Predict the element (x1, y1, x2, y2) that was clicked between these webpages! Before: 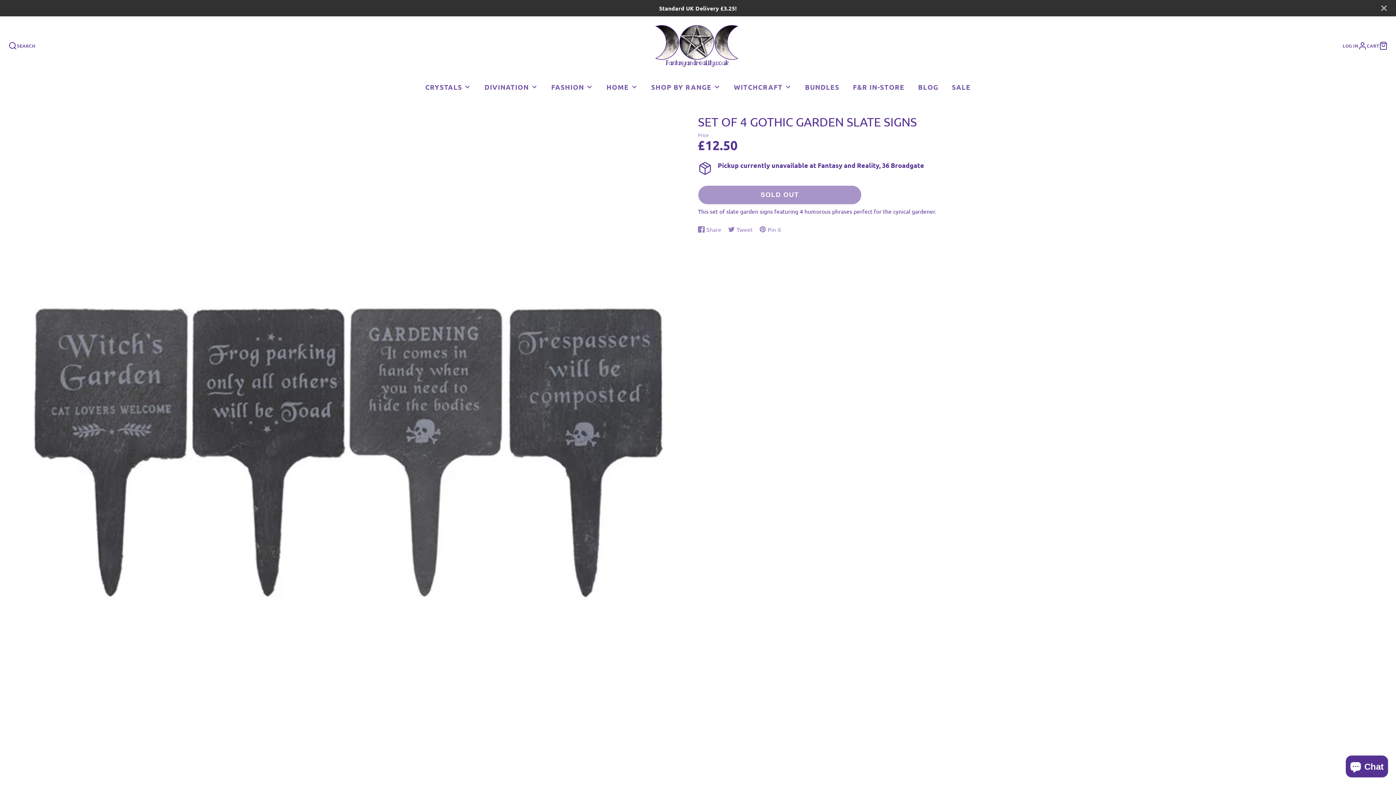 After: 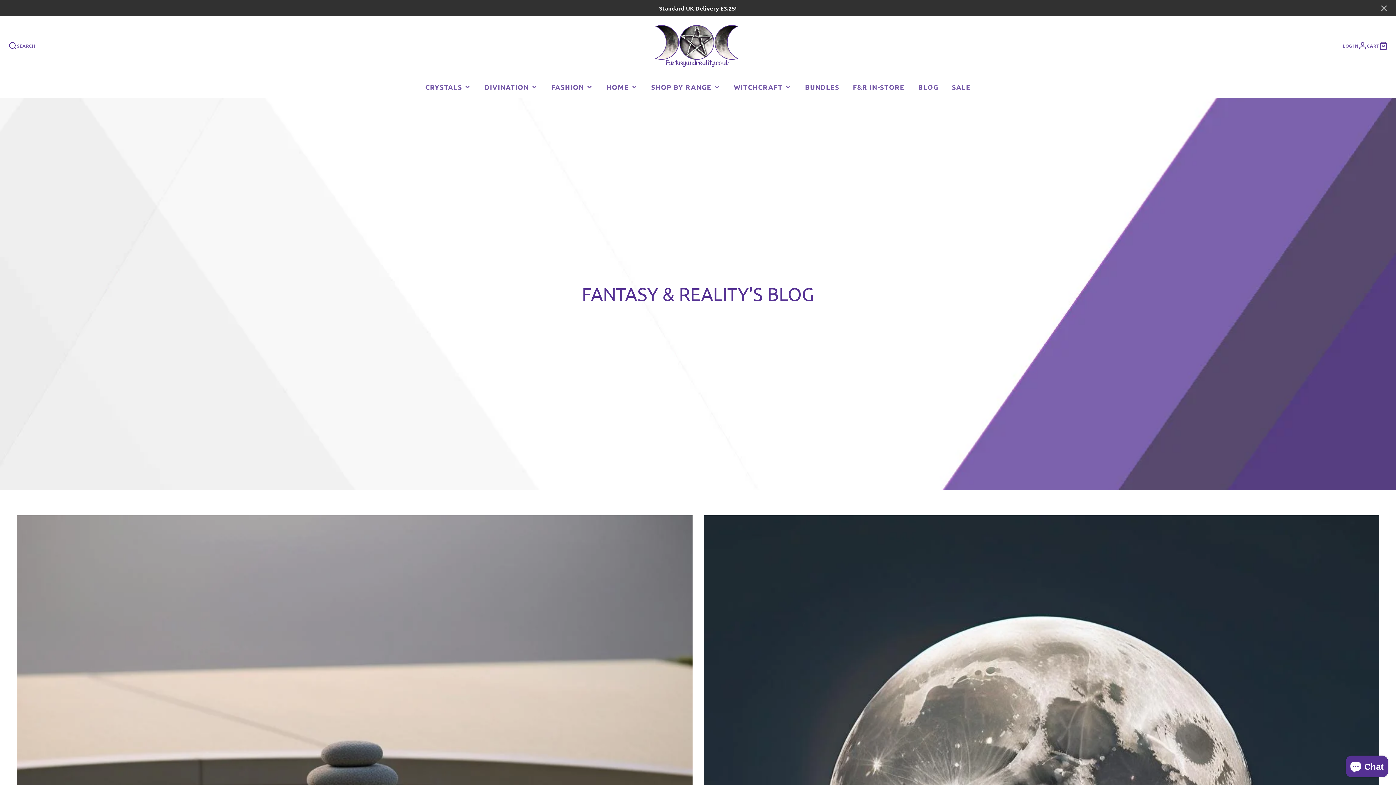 Action: bbox: (911, 76, 945, 97) label: BLOG